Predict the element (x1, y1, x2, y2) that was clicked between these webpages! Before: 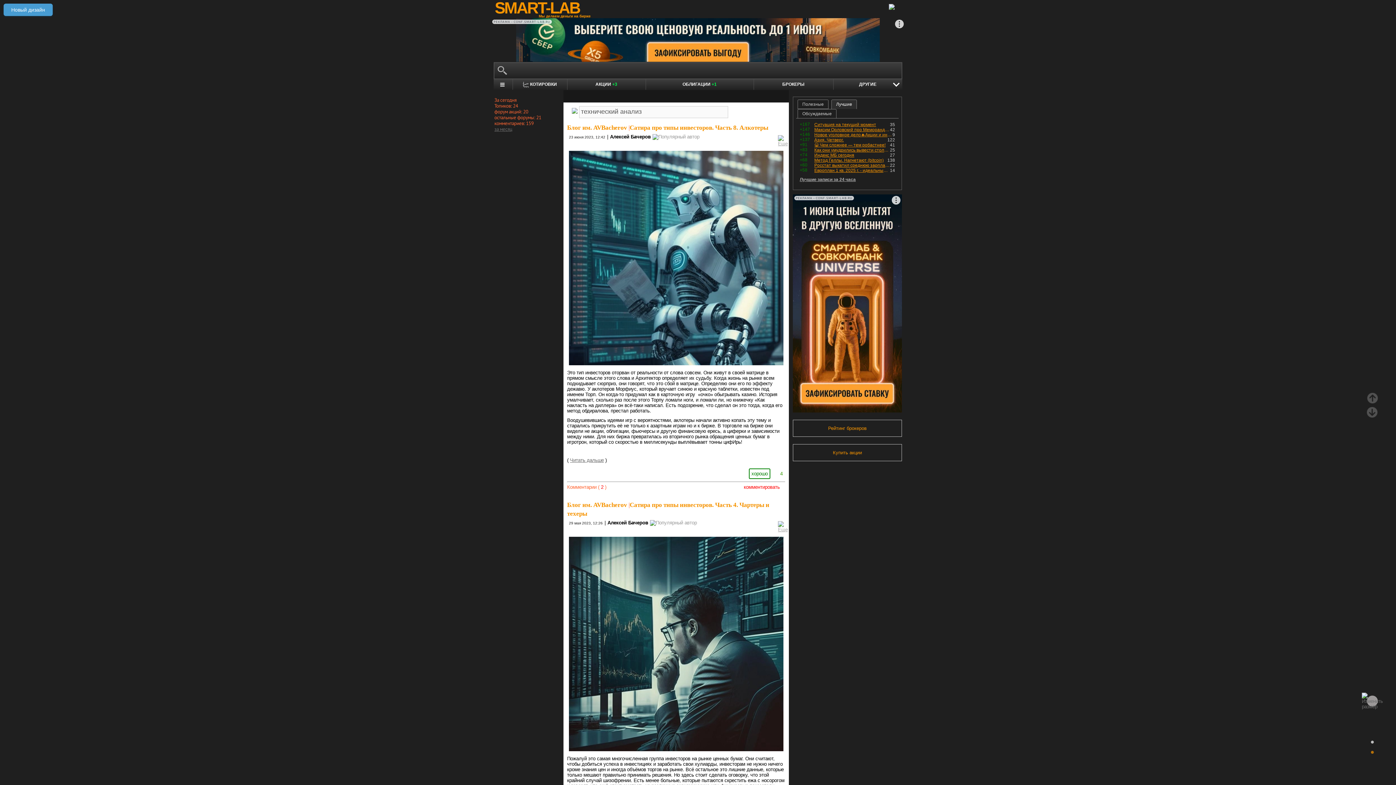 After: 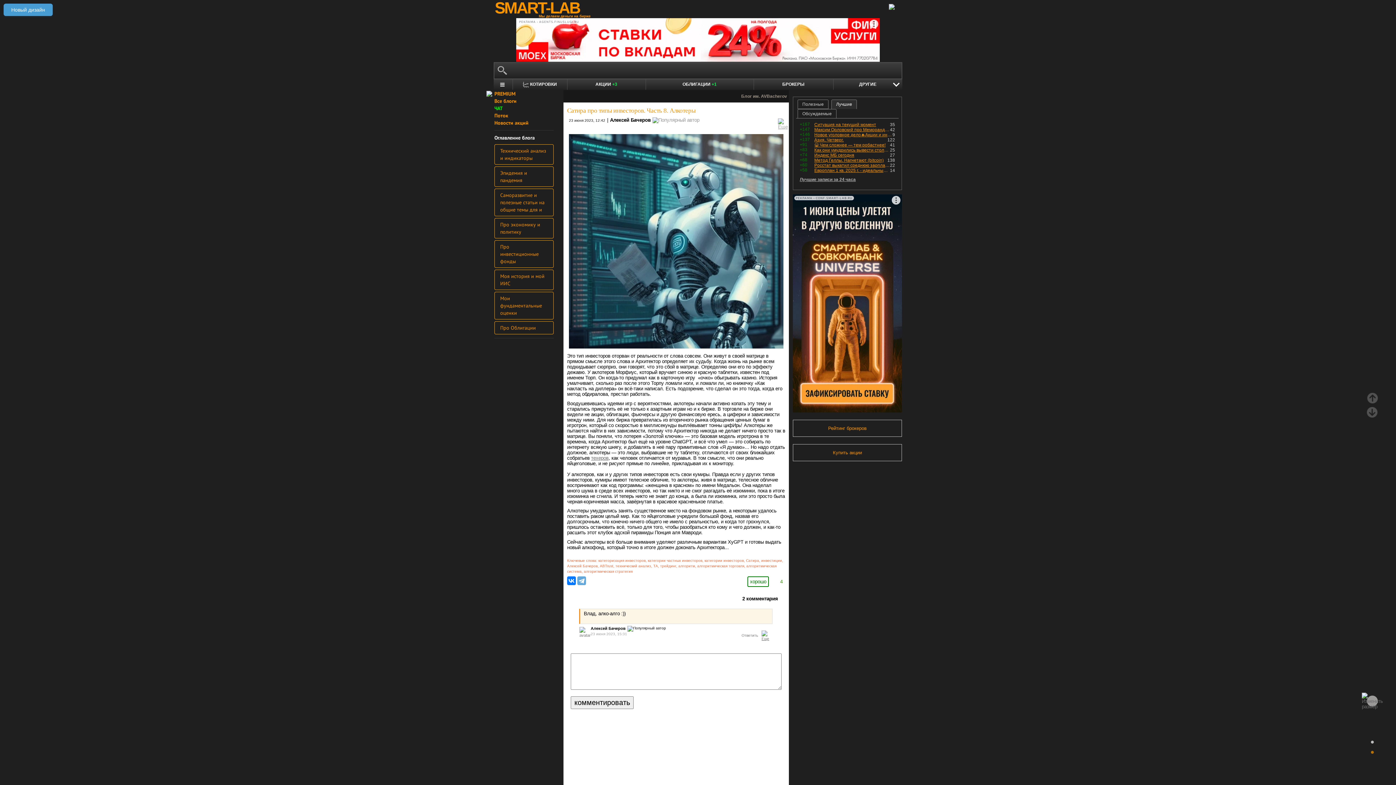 Action: label: Читать дальше bbox: (570, 457, 604, 463)